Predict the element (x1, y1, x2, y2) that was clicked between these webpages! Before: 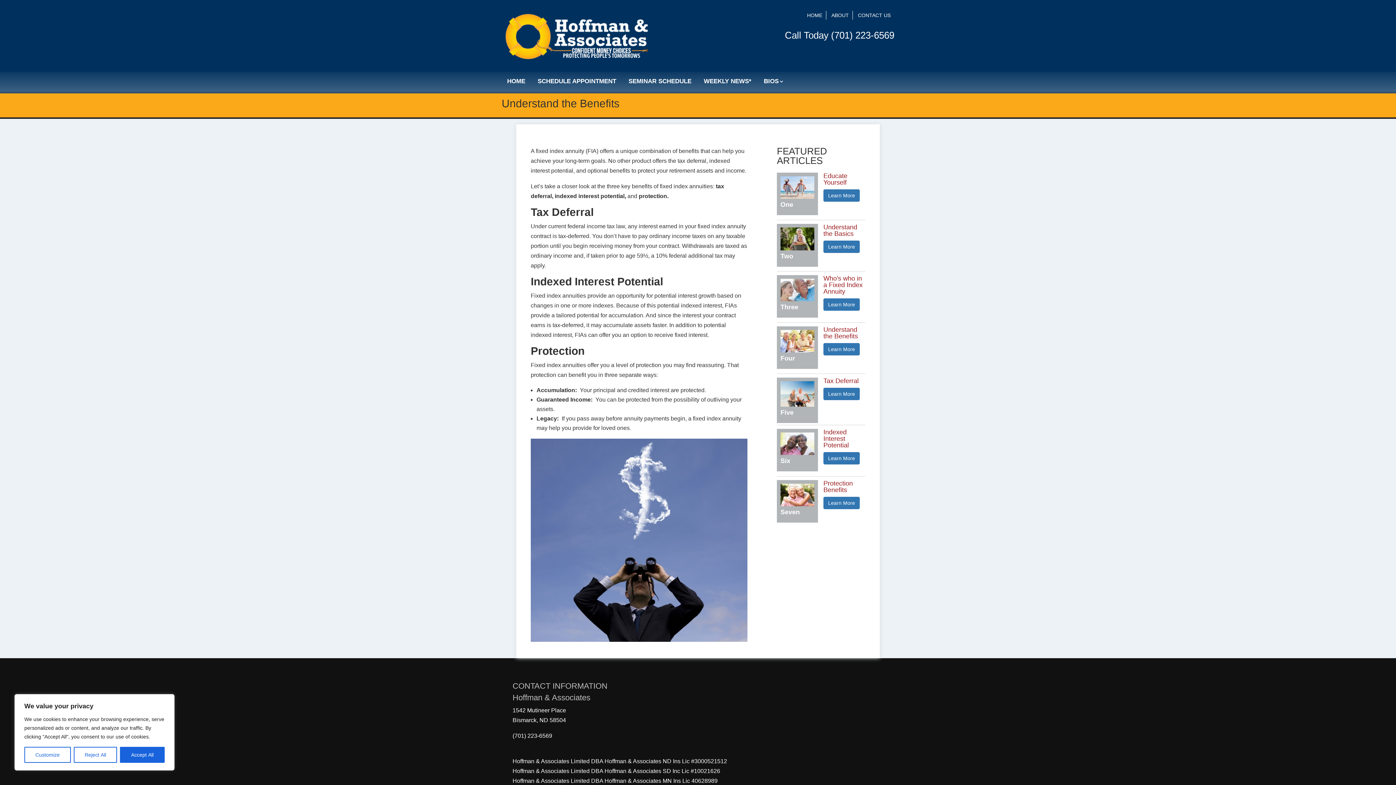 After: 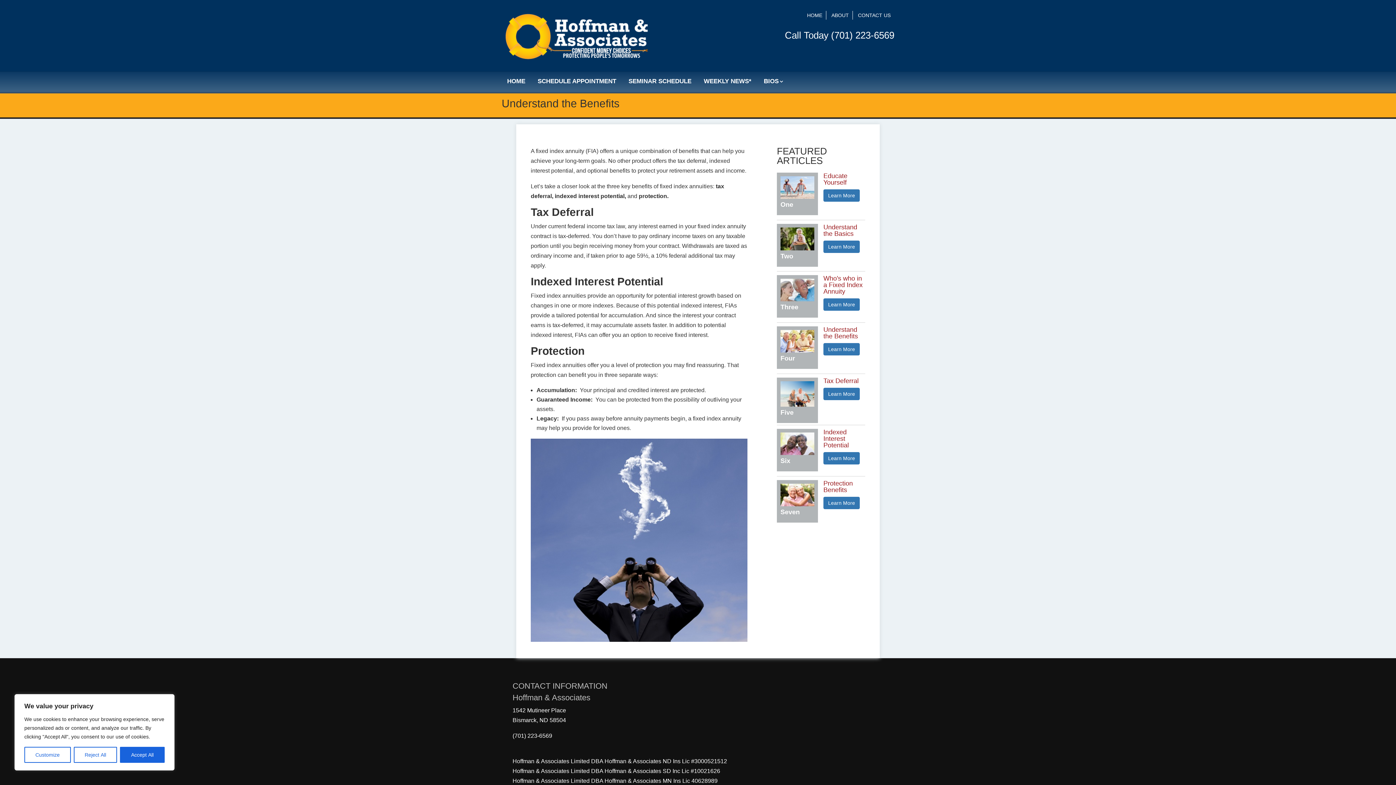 Action: label: Call Today (701) 223-6569 bbox: (785, 29, 894, 40)